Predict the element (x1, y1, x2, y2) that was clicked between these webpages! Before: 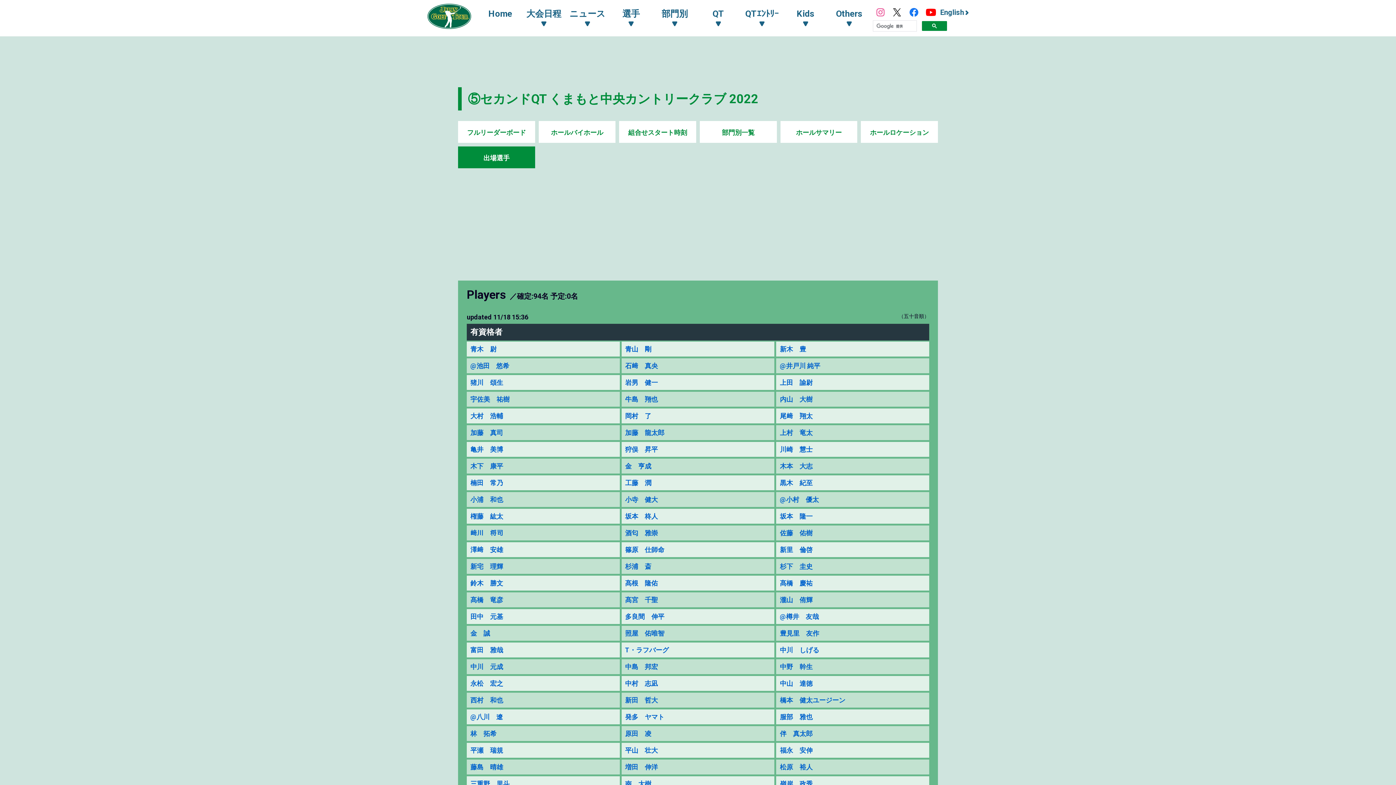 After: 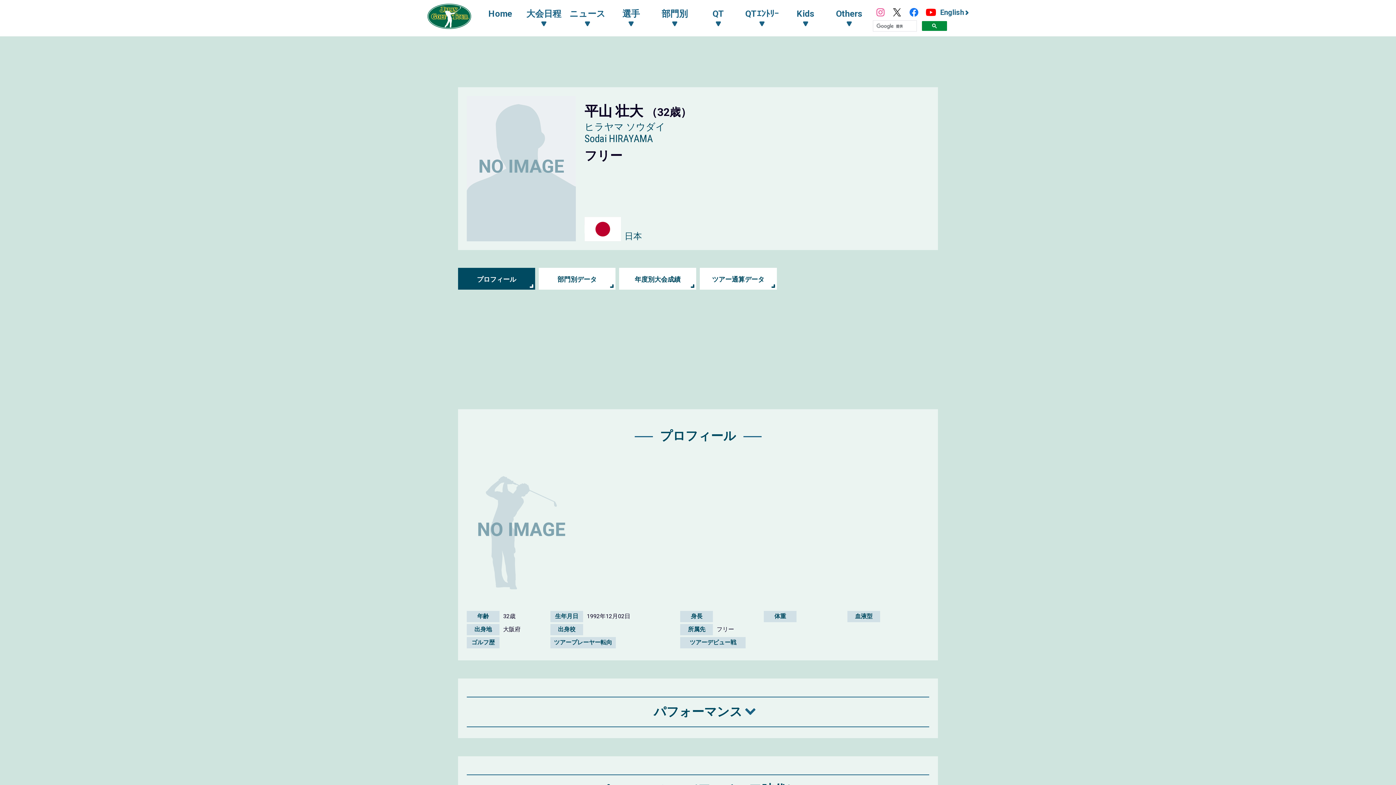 Action: bbox: (625, 746, 771, 754) label: 平山　壮大